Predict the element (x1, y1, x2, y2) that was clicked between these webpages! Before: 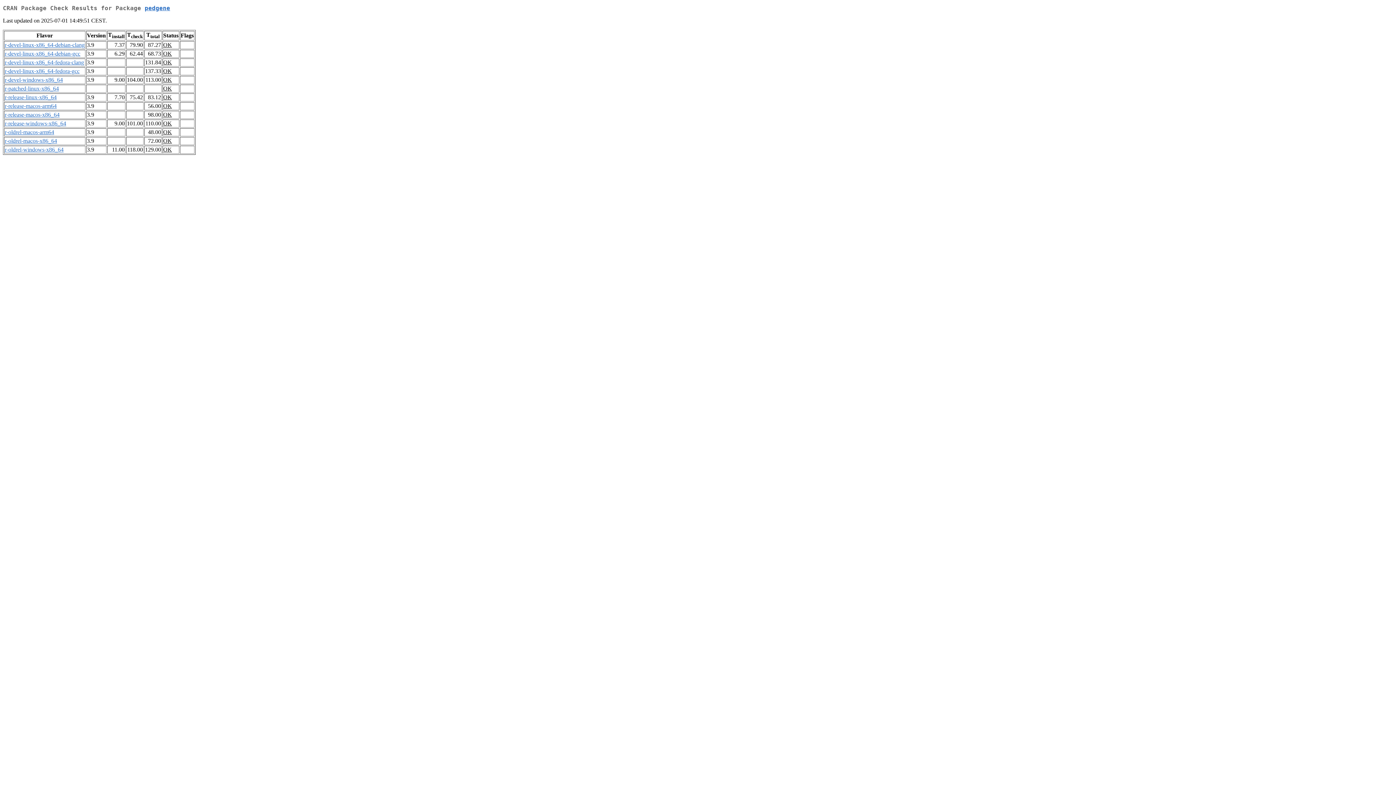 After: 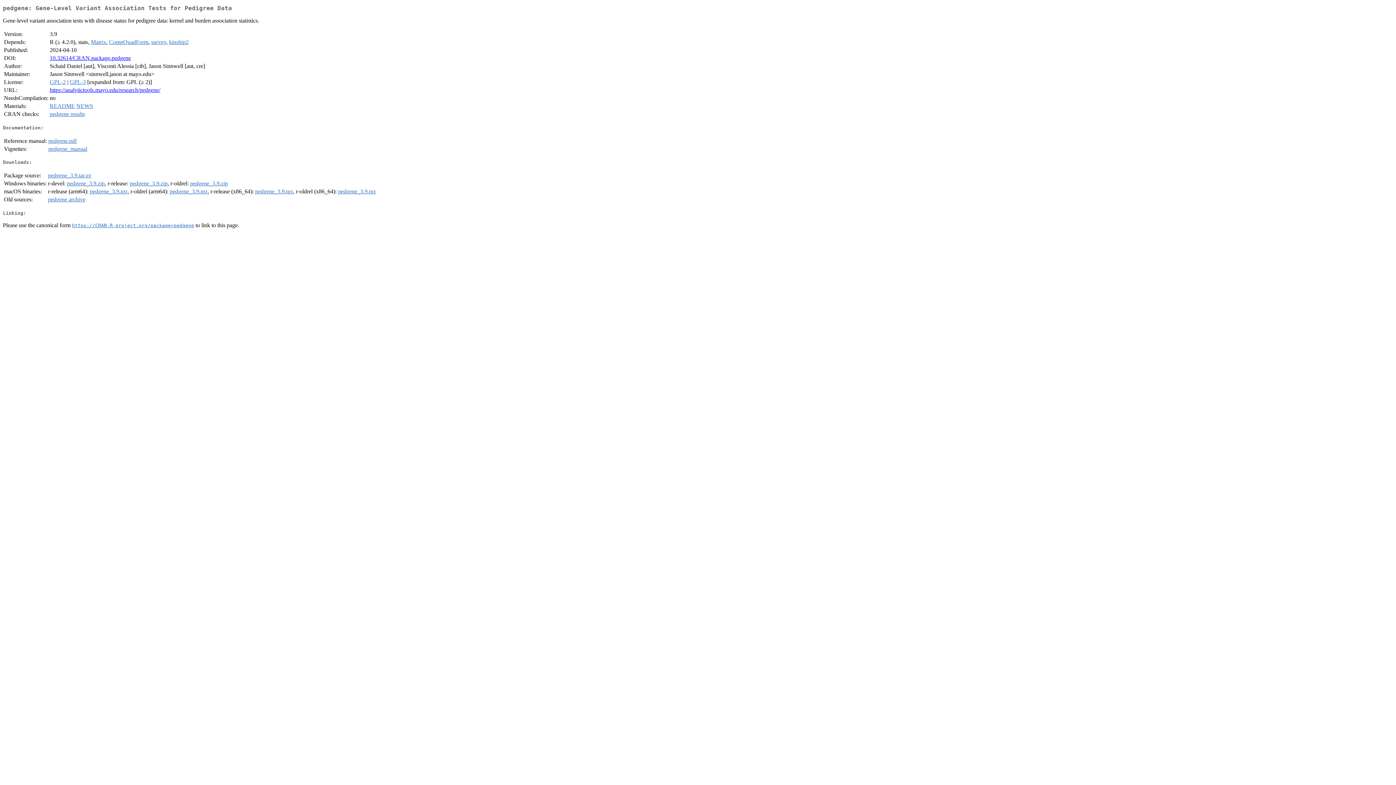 Action: label: pedgene bbox: (144, 4, 170, 11)